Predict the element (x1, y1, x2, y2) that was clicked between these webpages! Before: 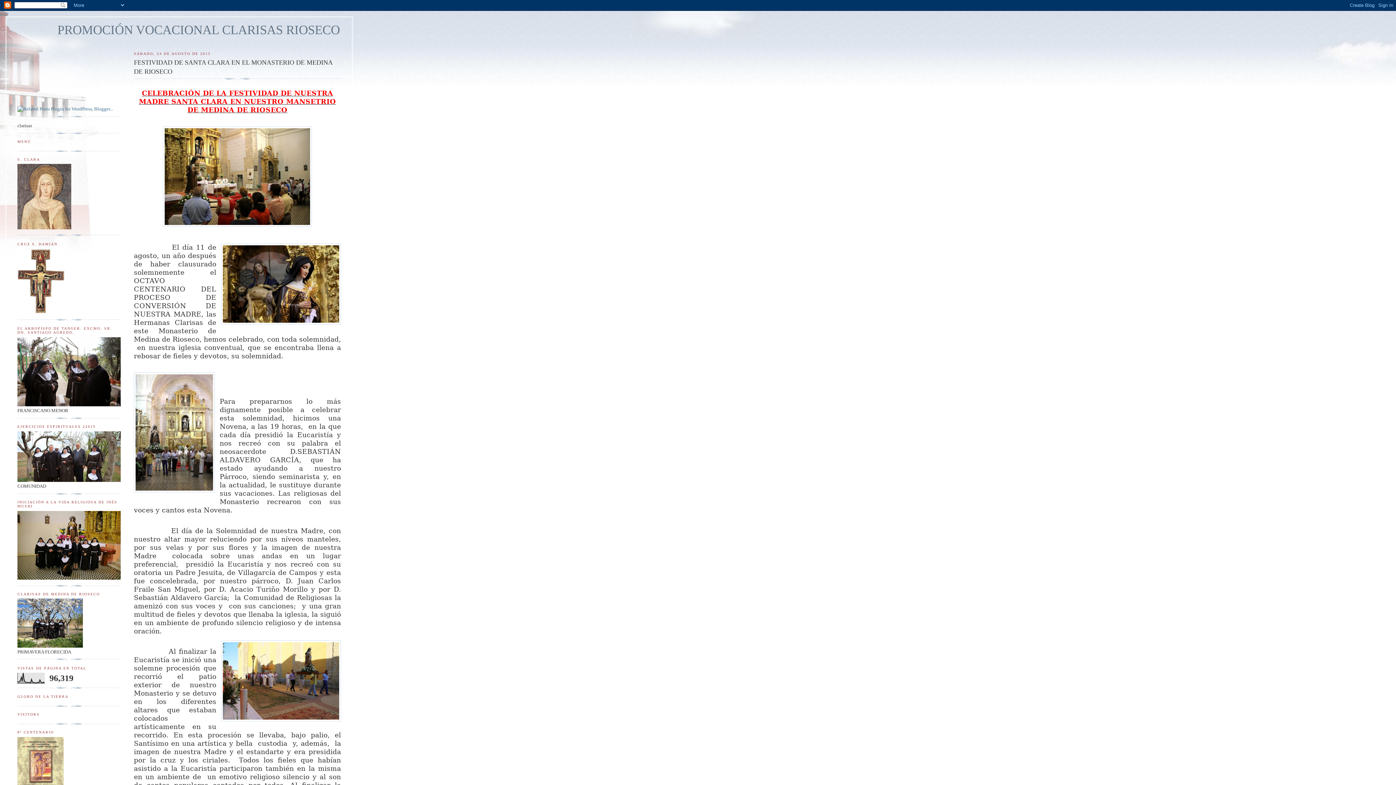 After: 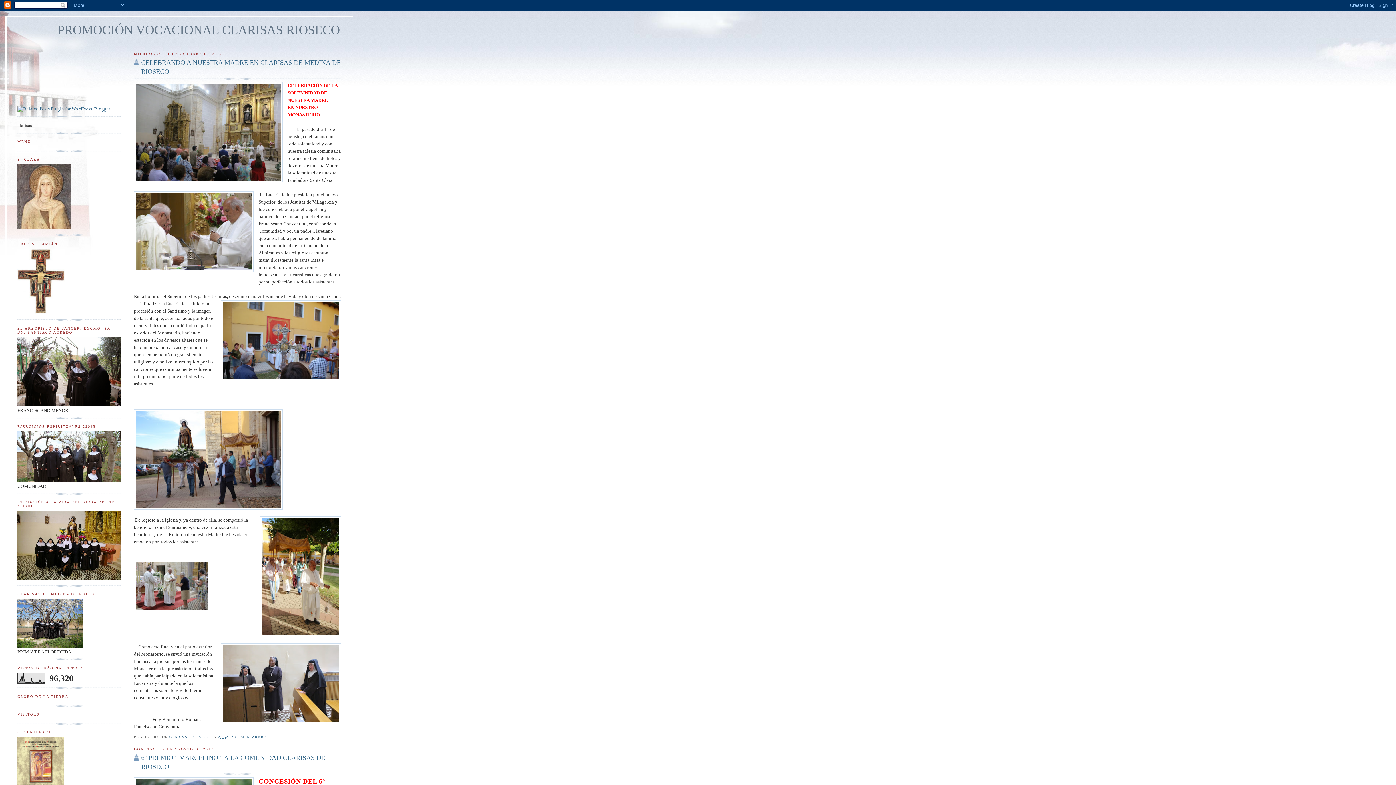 Action: label: PROMOCIÓN VOCACIONAL CLARISAS RIOSECO bbox: (57, 22, 340, 37)